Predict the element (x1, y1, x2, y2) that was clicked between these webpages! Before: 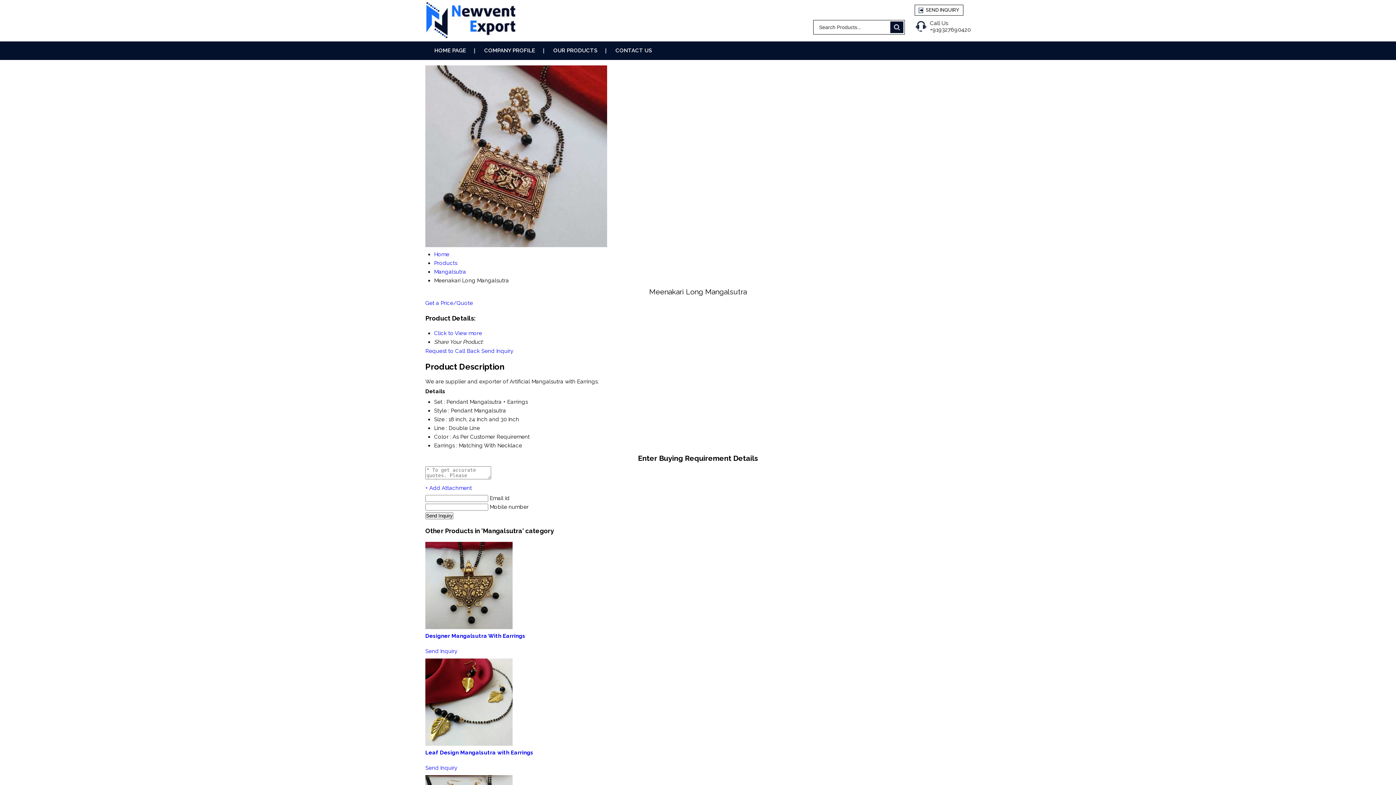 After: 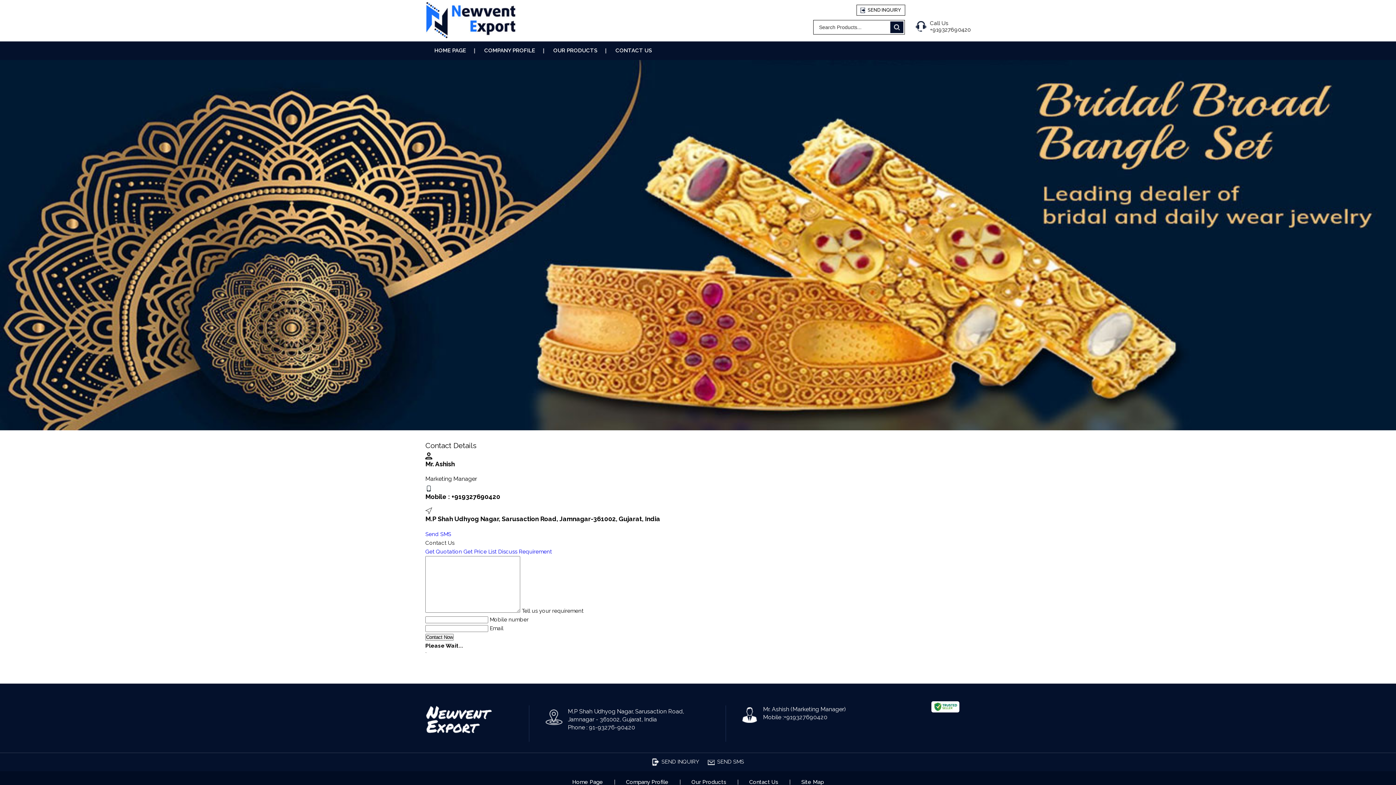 Action: bbox: (606, 41, 661, 60) label: CONTACT US